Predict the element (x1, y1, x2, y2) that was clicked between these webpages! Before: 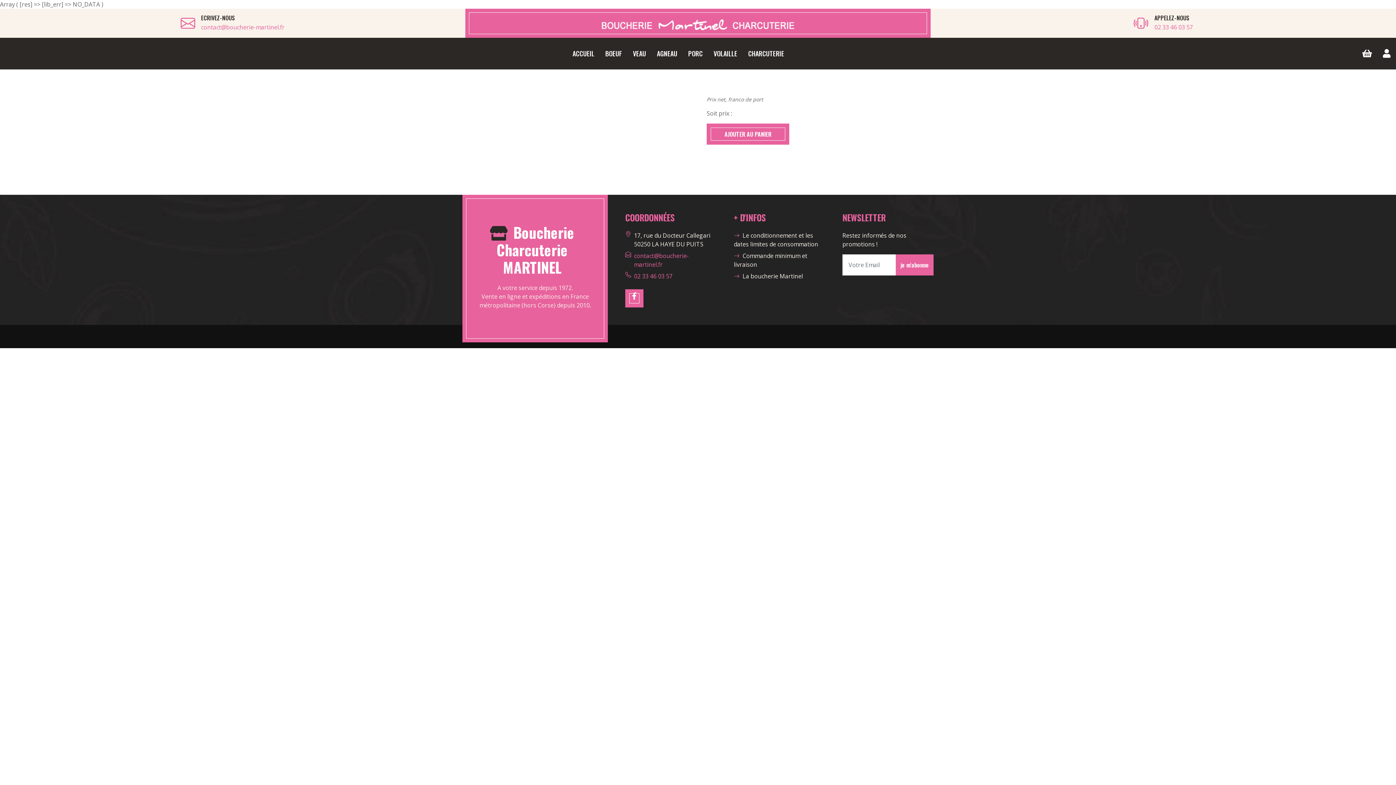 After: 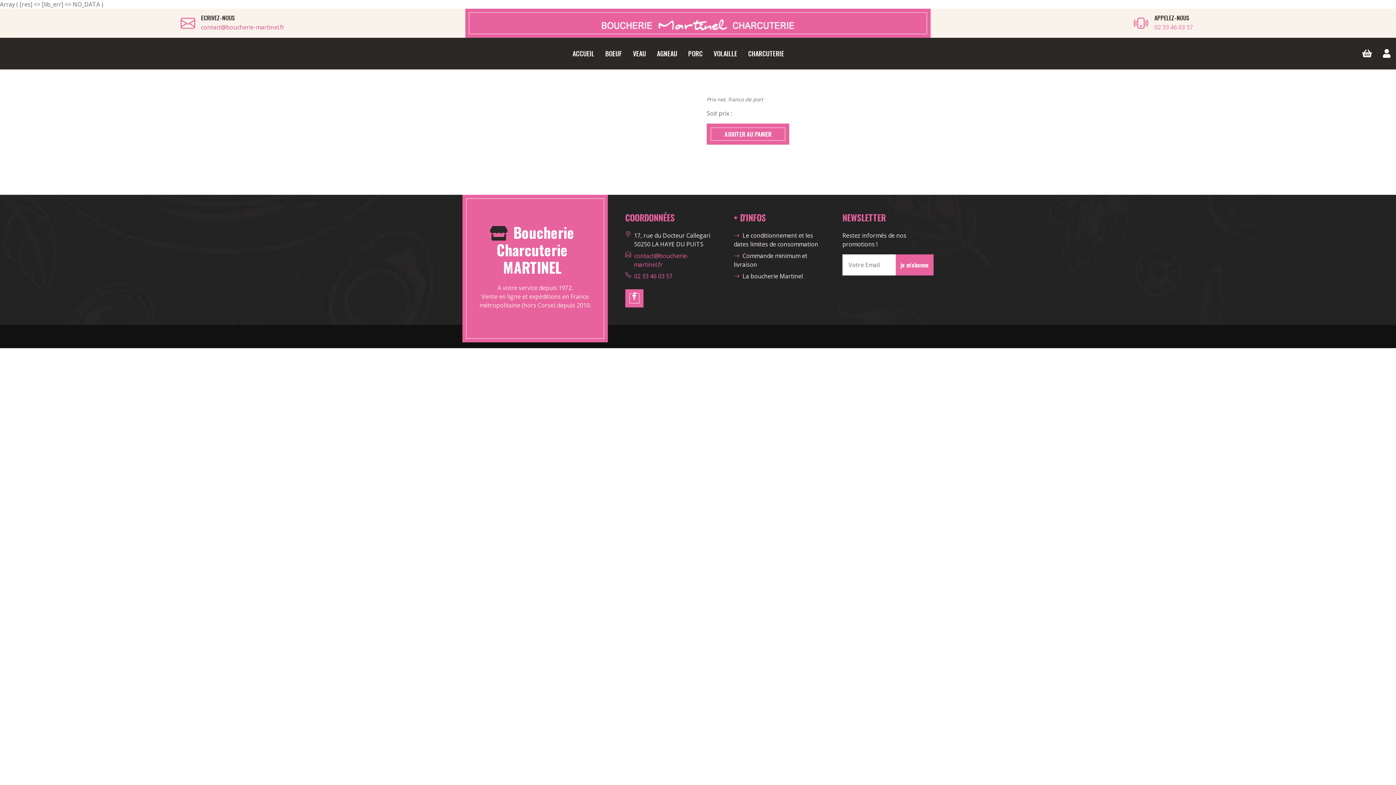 Action: bbox: (201, 23, 284, 31) label: contact@boucherie-martinel.fr